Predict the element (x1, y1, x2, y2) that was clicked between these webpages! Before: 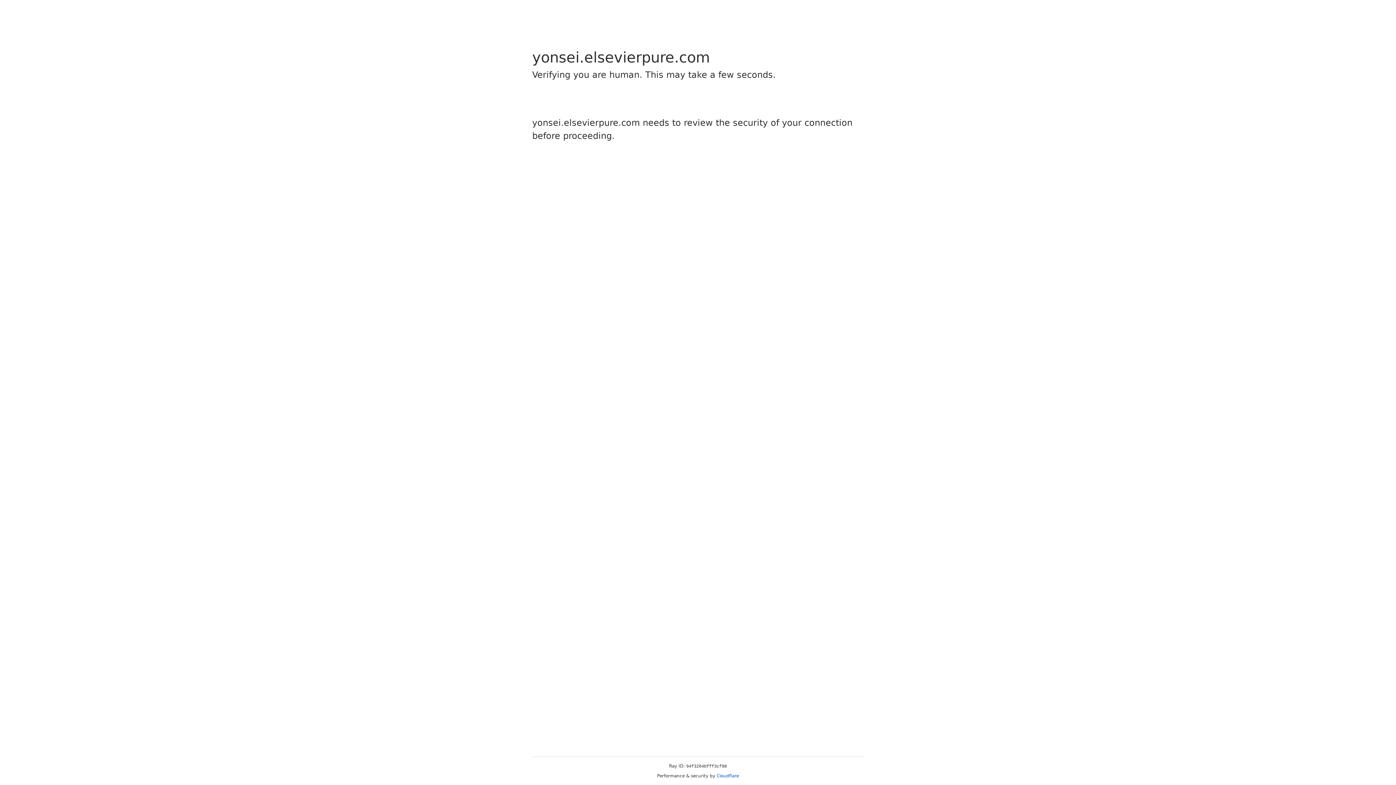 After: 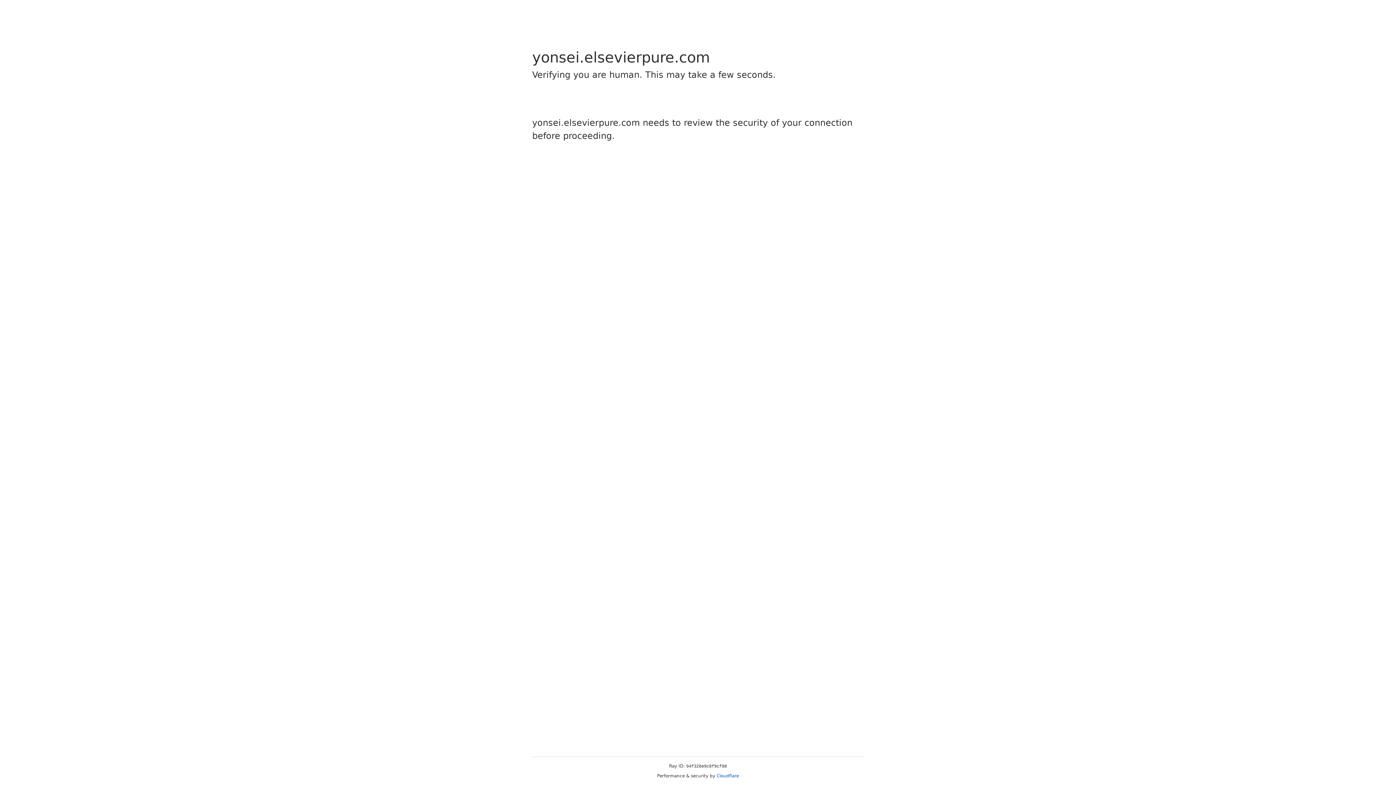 Action: bbox: (716, 773, 739, 778) label: Cloudflare